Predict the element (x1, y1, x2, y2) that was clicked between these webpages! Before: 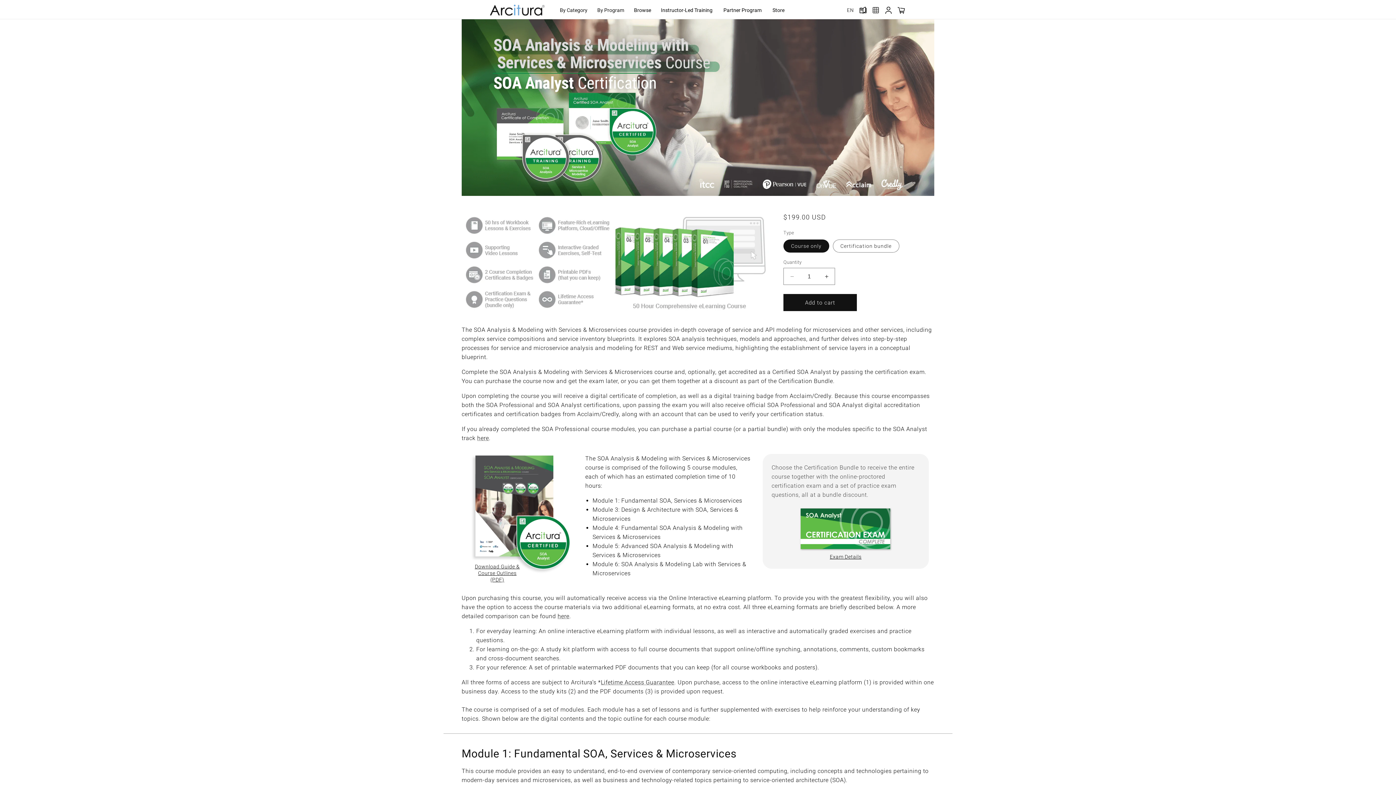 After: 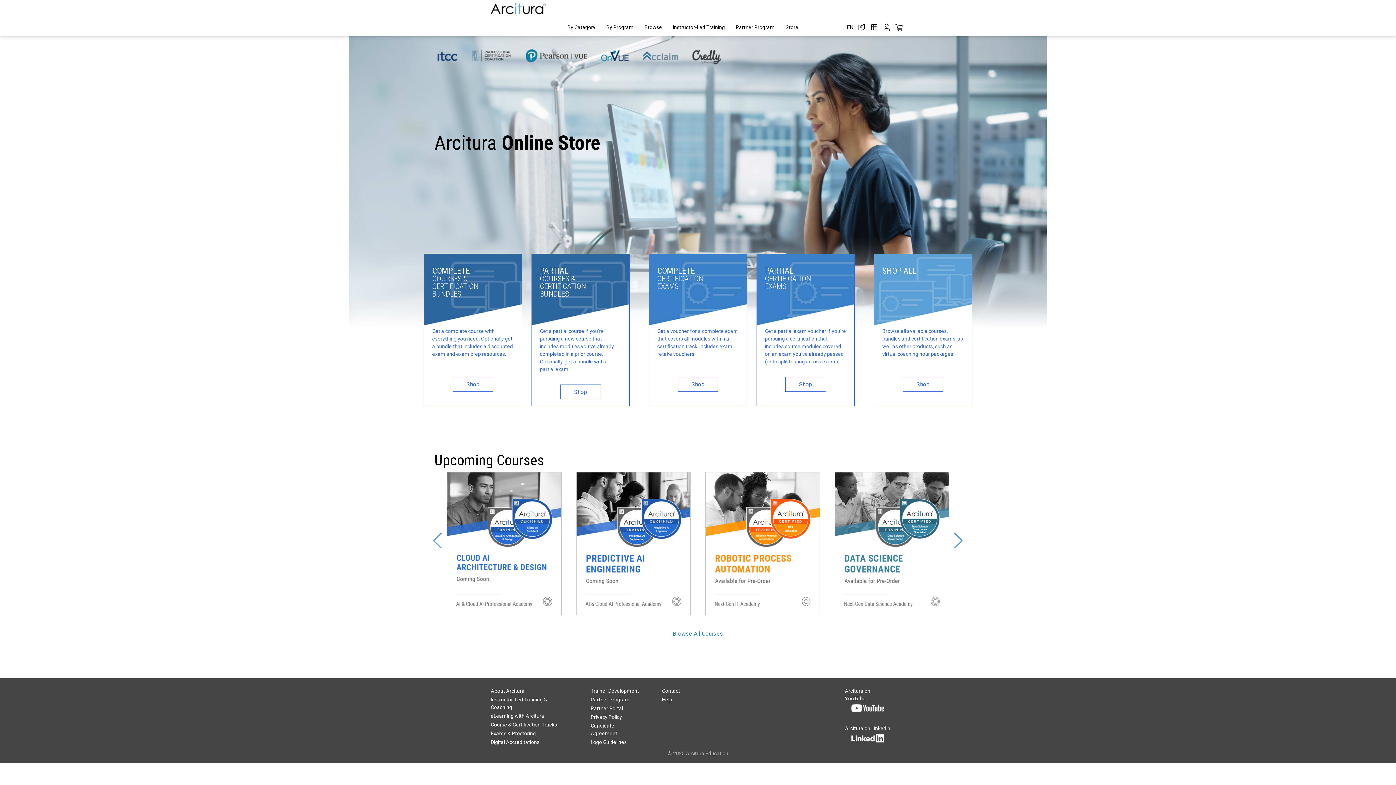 Action: label: Store bbox: (767, 1, 790, 17)